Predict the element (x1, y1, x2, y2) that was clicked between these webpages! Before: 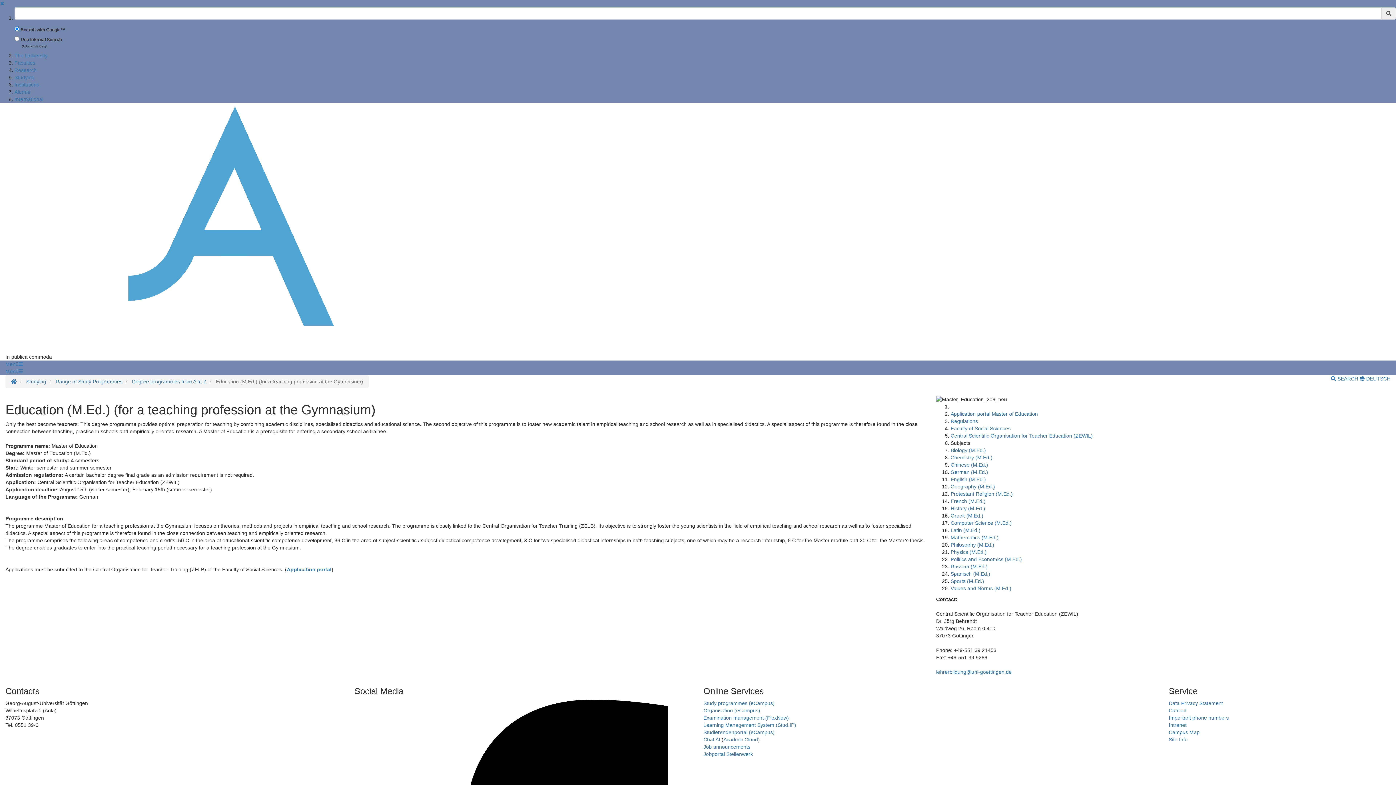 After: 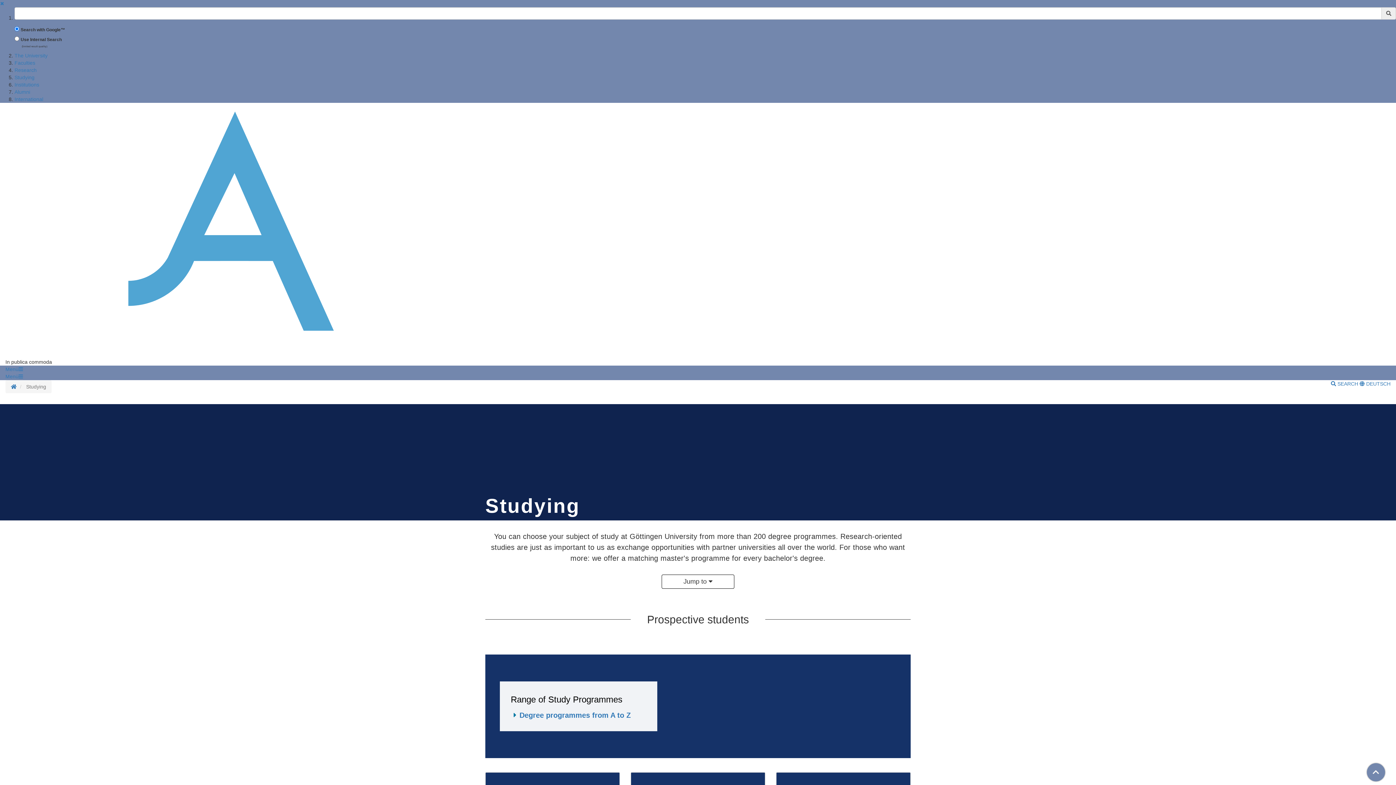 Action: bbox: (14, 74, 34, 80) label: Studying